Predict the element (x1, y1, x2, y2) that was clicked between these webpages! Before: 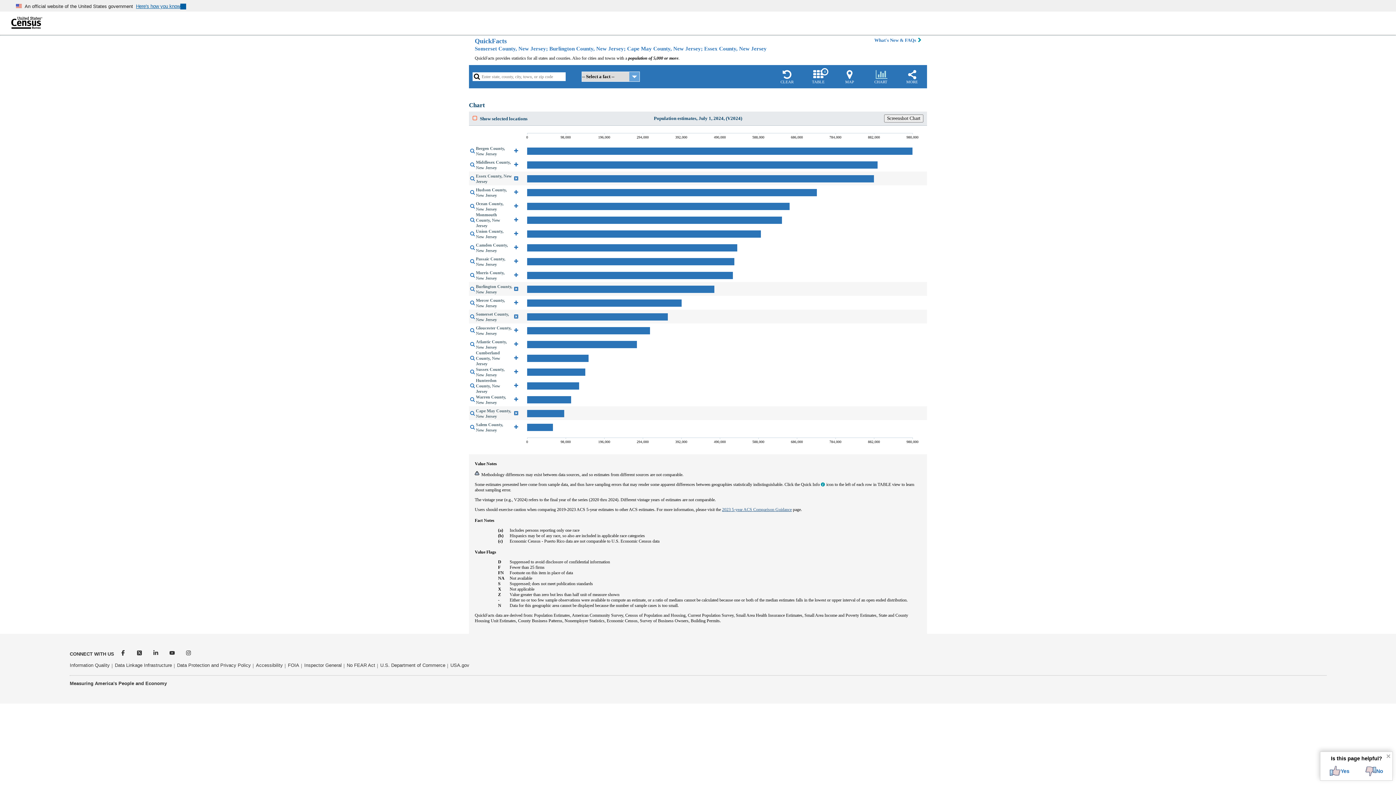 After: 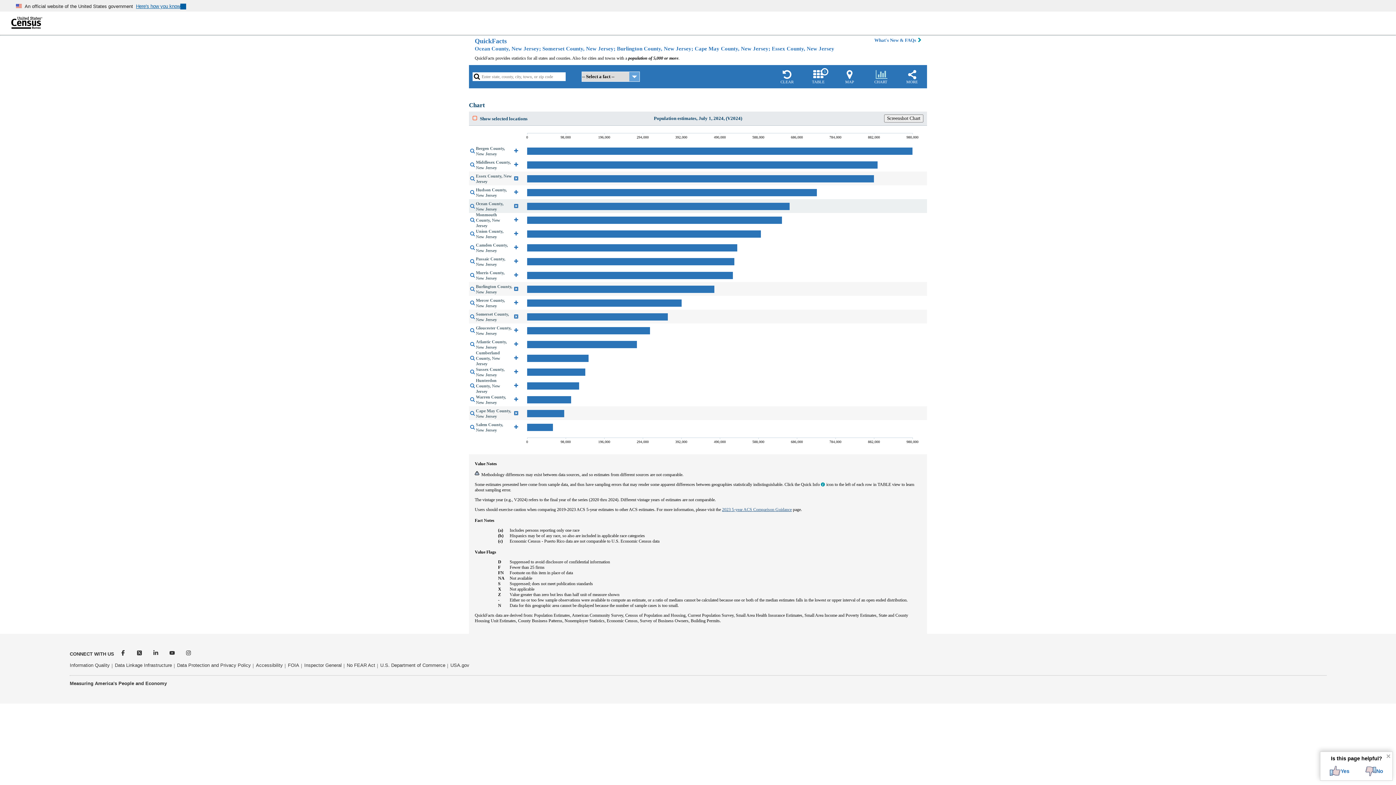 Action: bbox: (512, 203, 520, 209)